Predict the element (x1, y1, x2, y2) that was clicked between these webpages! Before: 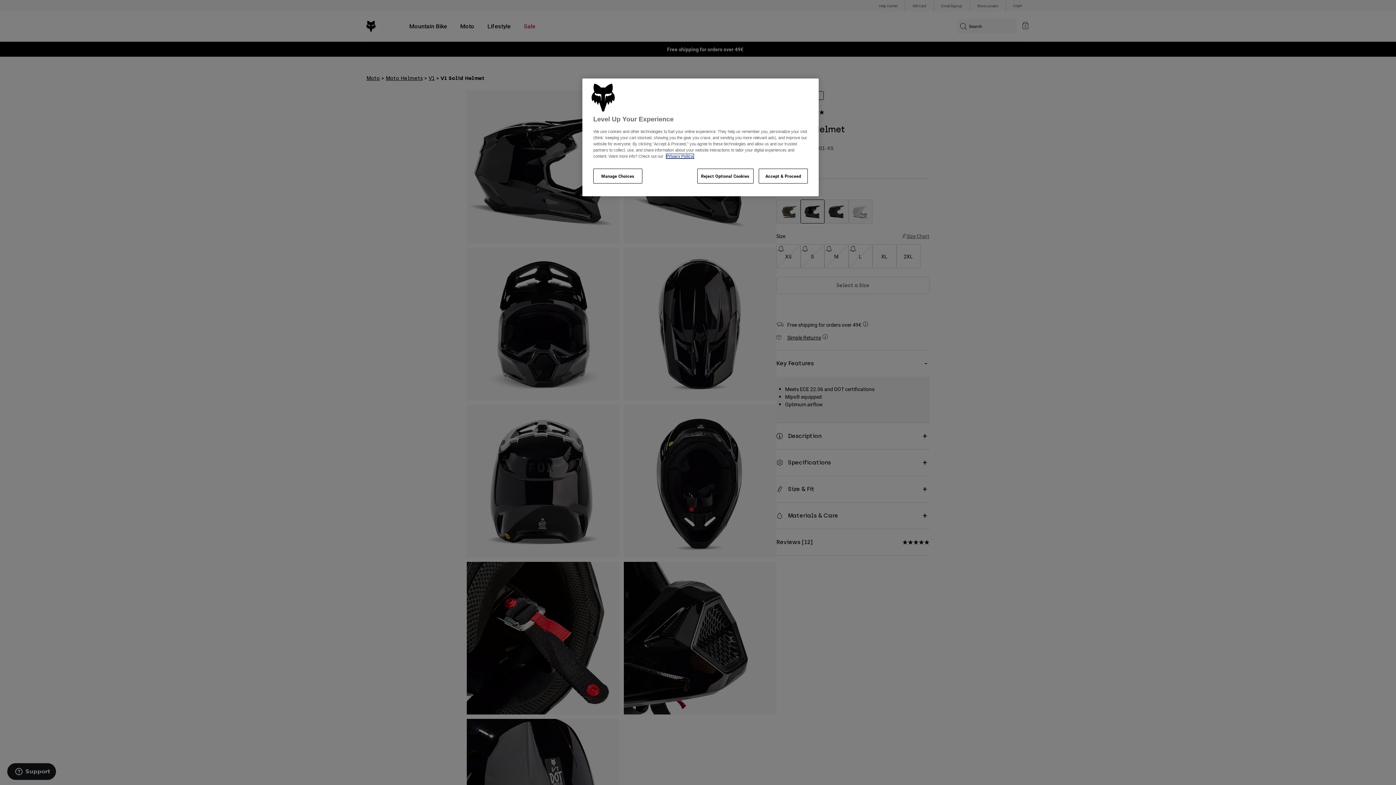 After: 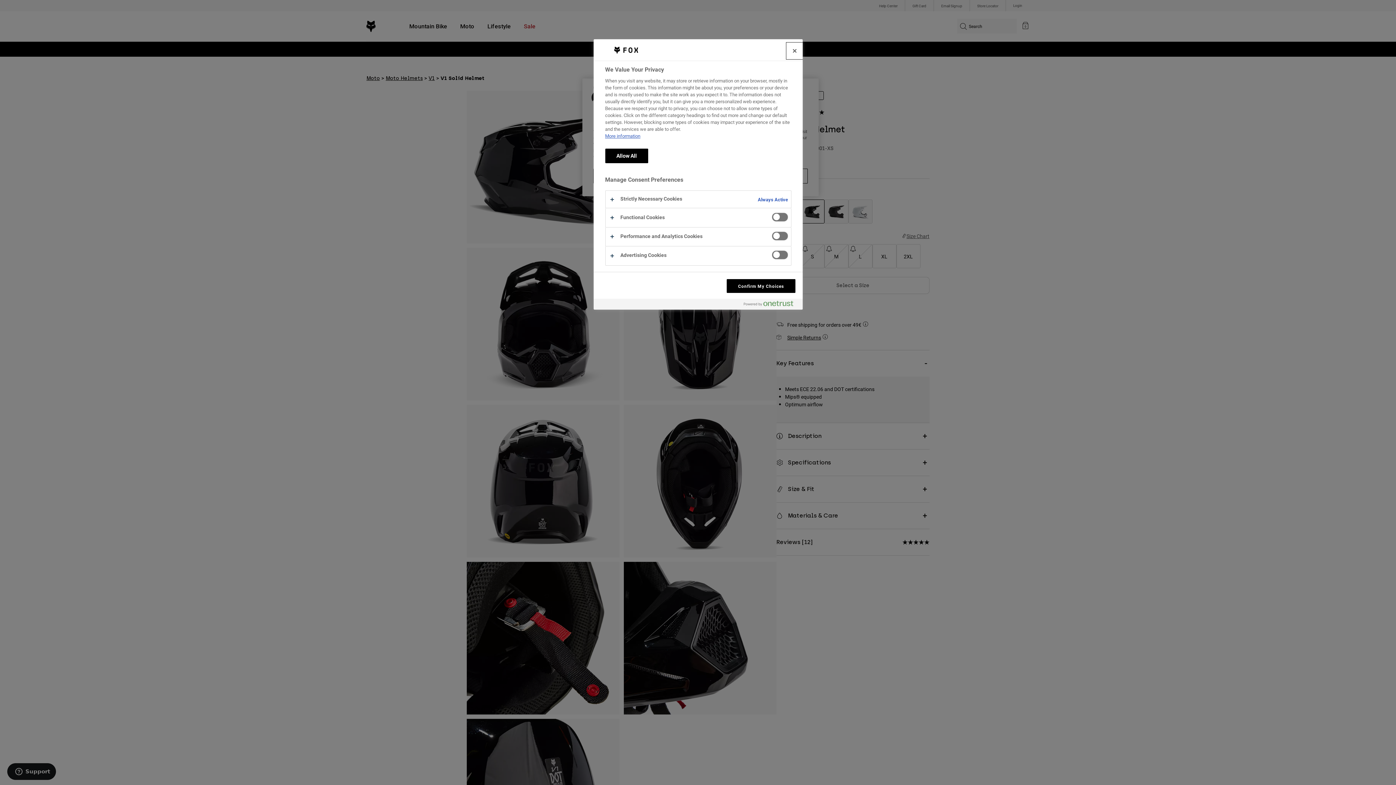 Action: bbox: (593, 168, 642, 183) label: Manage Choices